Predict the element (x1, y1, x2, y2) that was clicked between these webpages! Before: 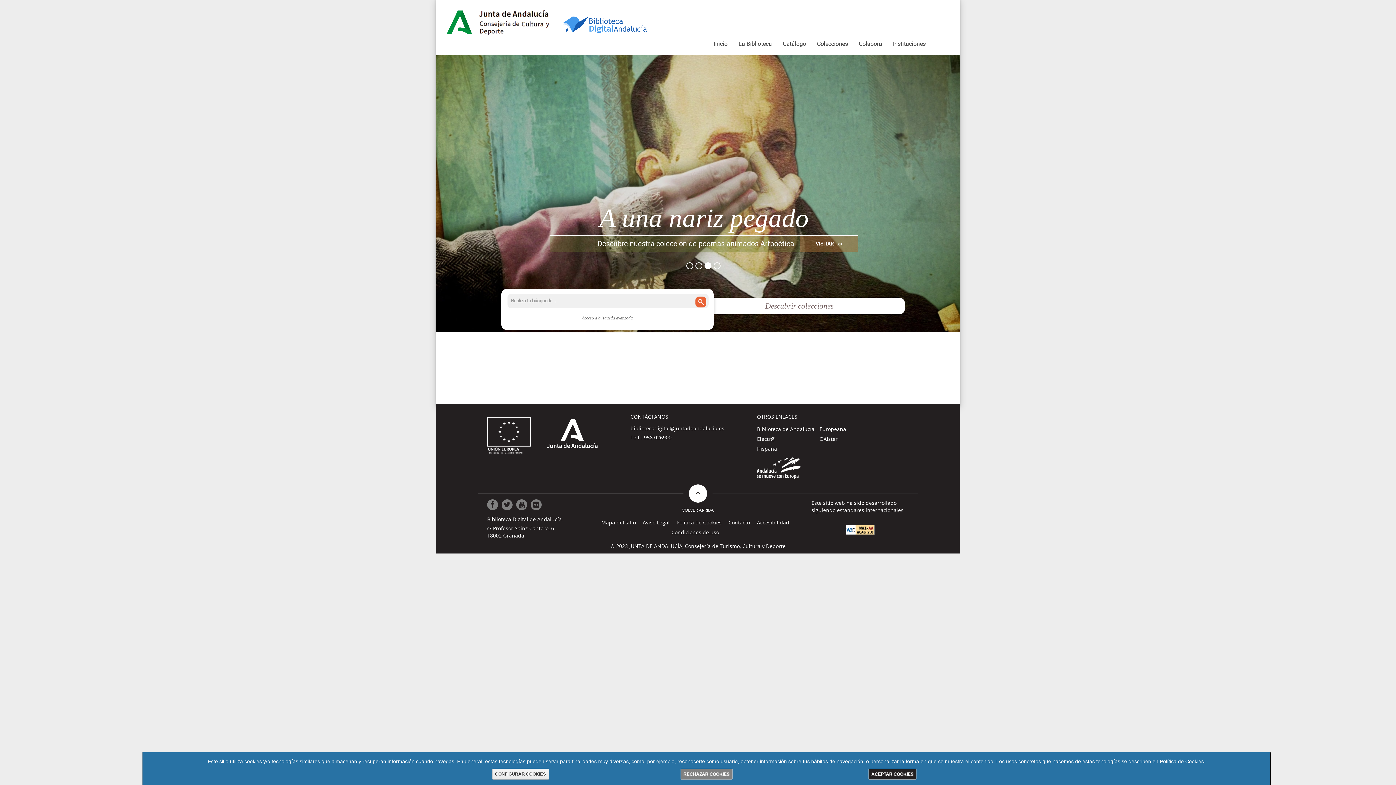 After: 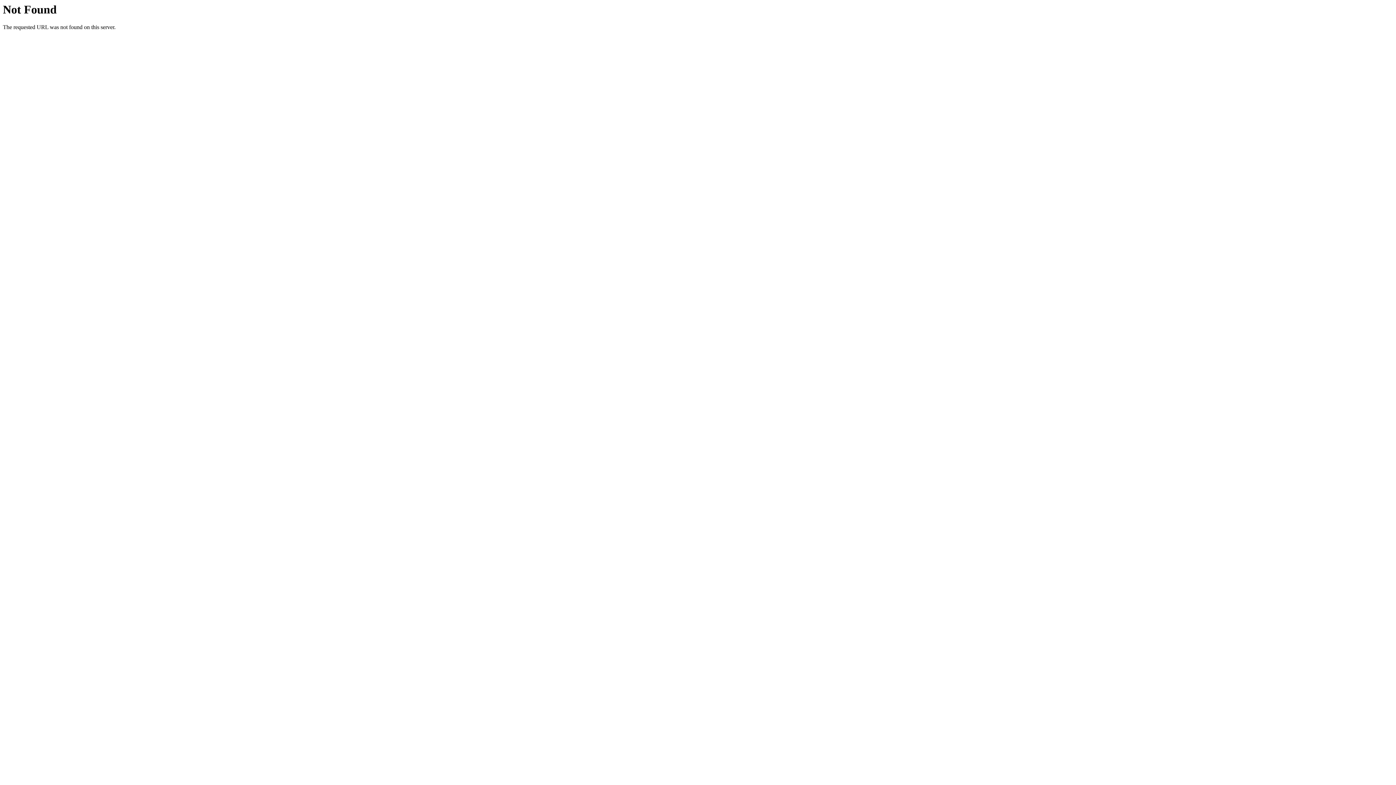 Action: bbox: (728, 519, 750, 526) label: Contacto